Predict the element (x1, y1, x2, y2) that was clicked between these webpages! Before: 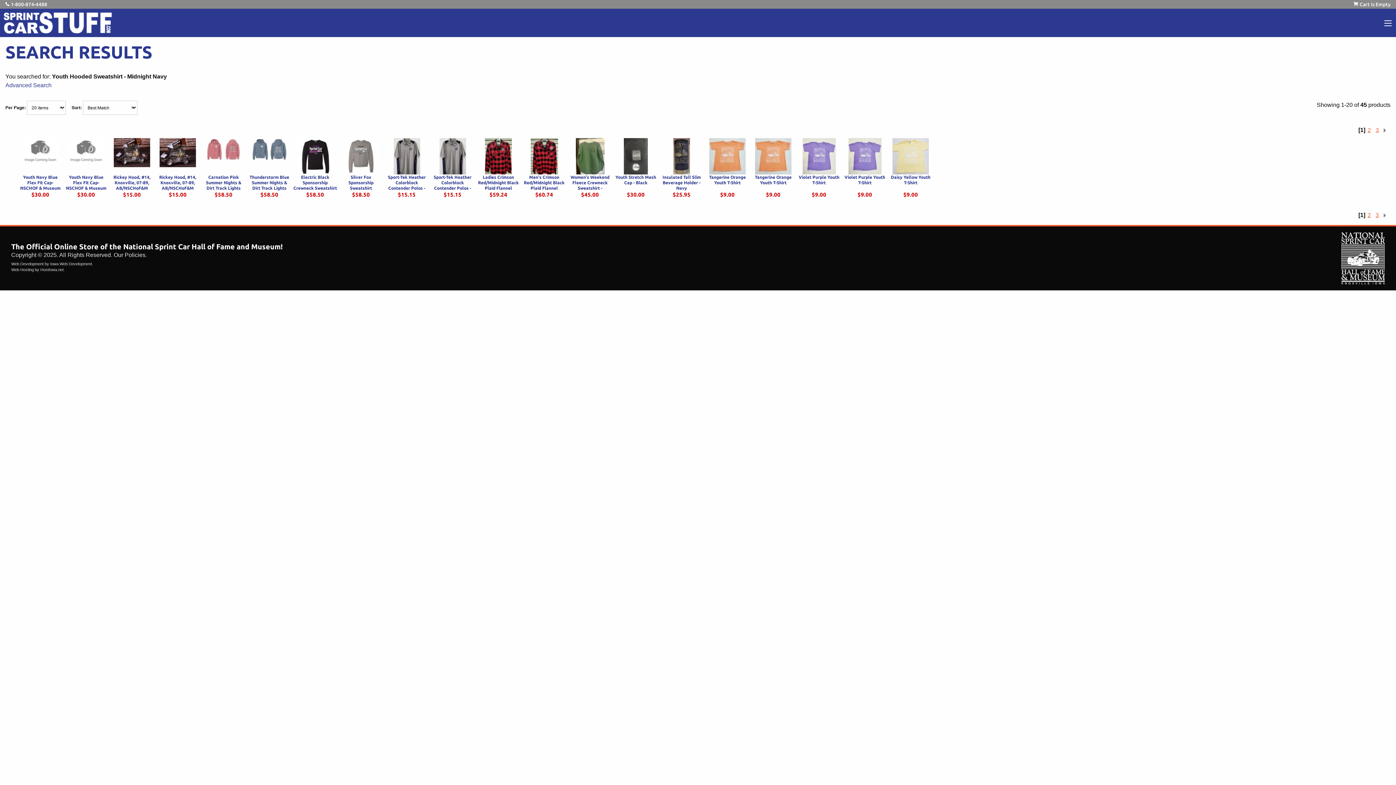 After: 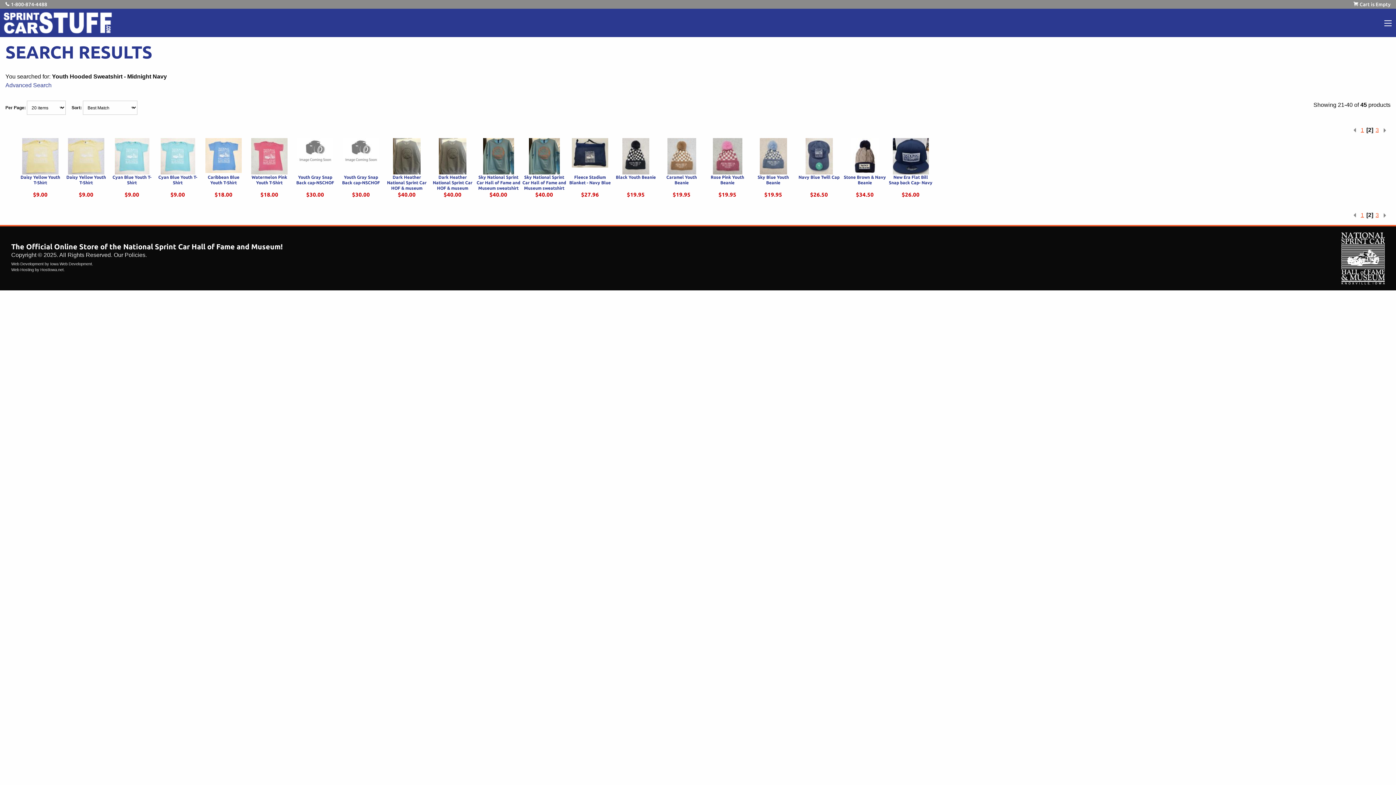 Action: bbox: (1382, 126, 1389, 133)